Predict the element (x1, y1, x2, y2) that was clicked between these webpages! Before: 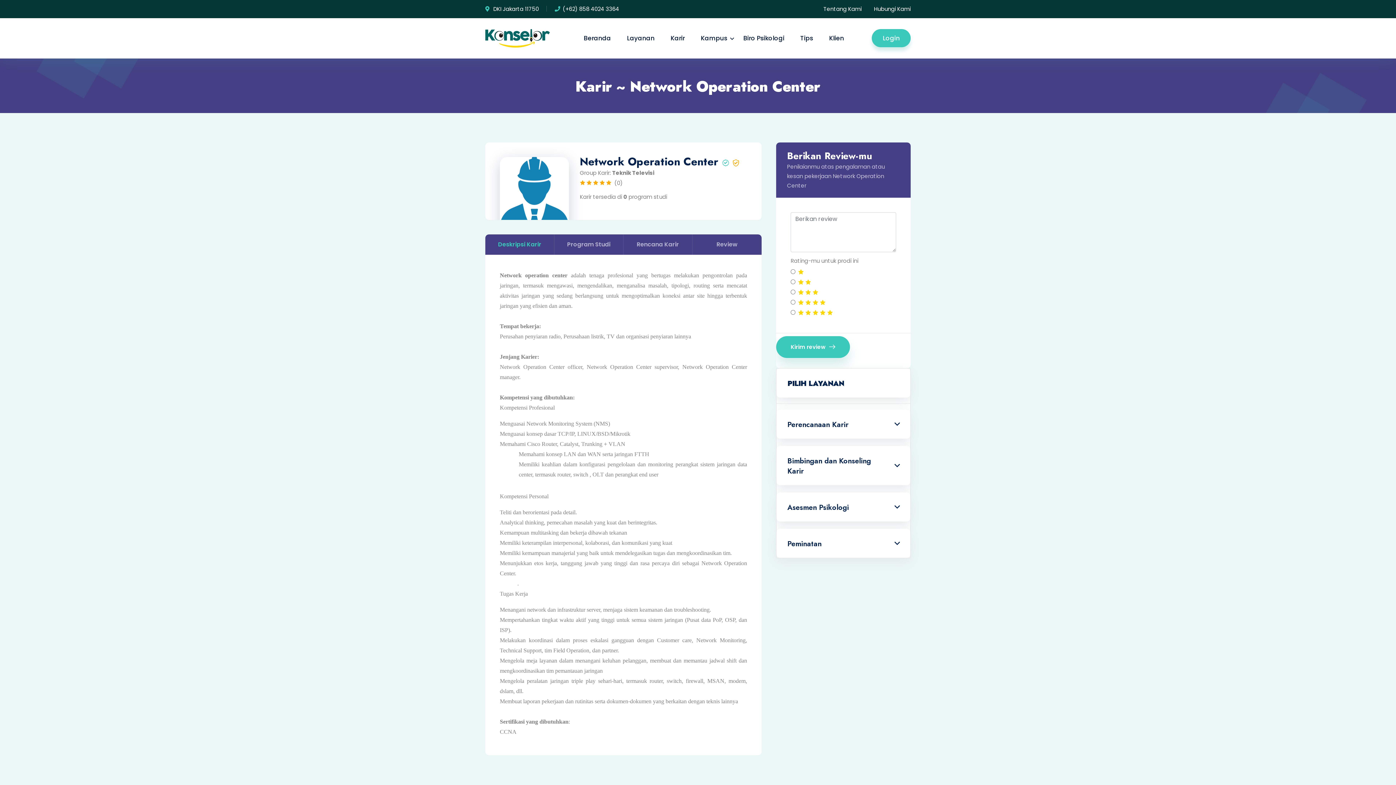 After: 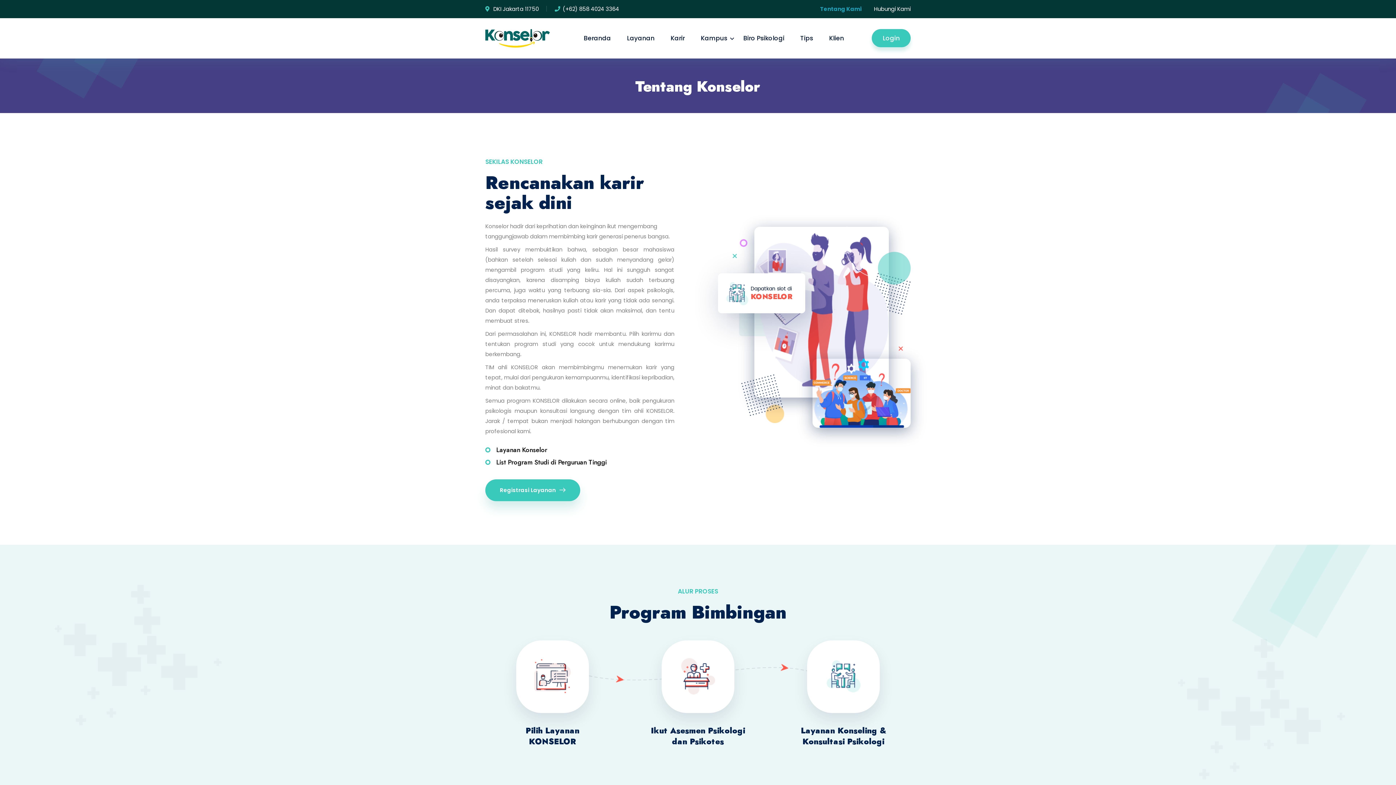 Action: bbox: (823, 4, 861, 14) label: Tentang Kami